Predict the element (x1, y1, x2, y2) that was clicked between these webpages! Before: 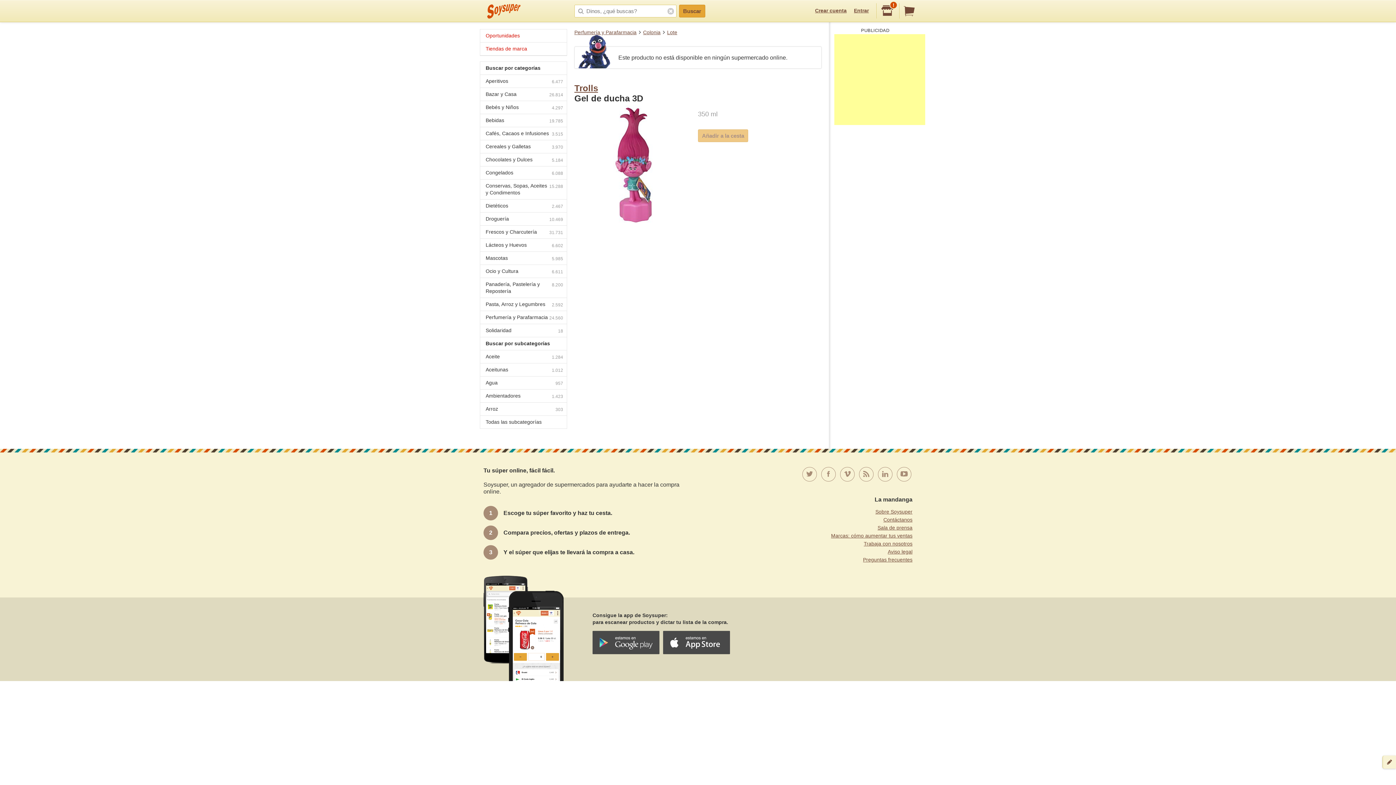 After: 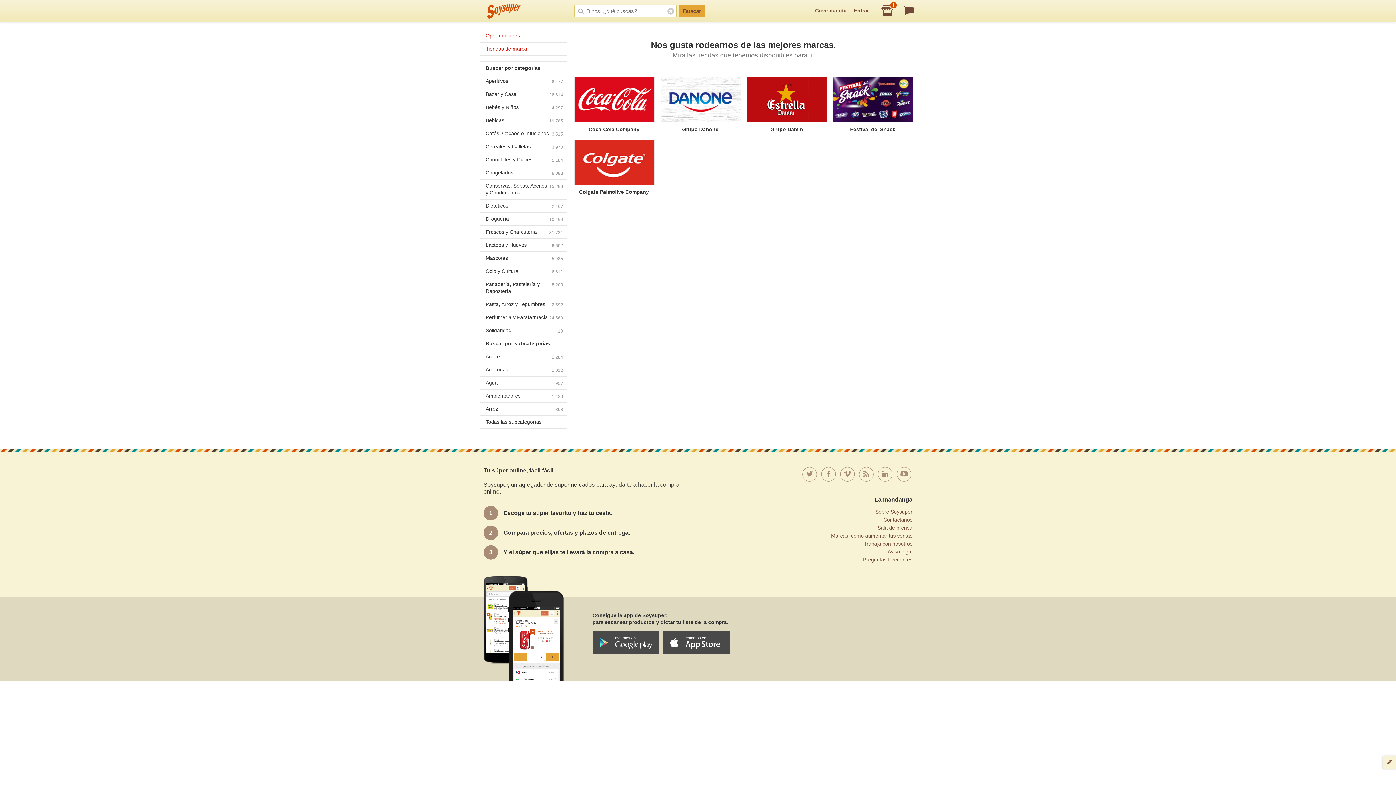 Action: bbox: (480, 42, 566, 55) label: Tiendas de marca